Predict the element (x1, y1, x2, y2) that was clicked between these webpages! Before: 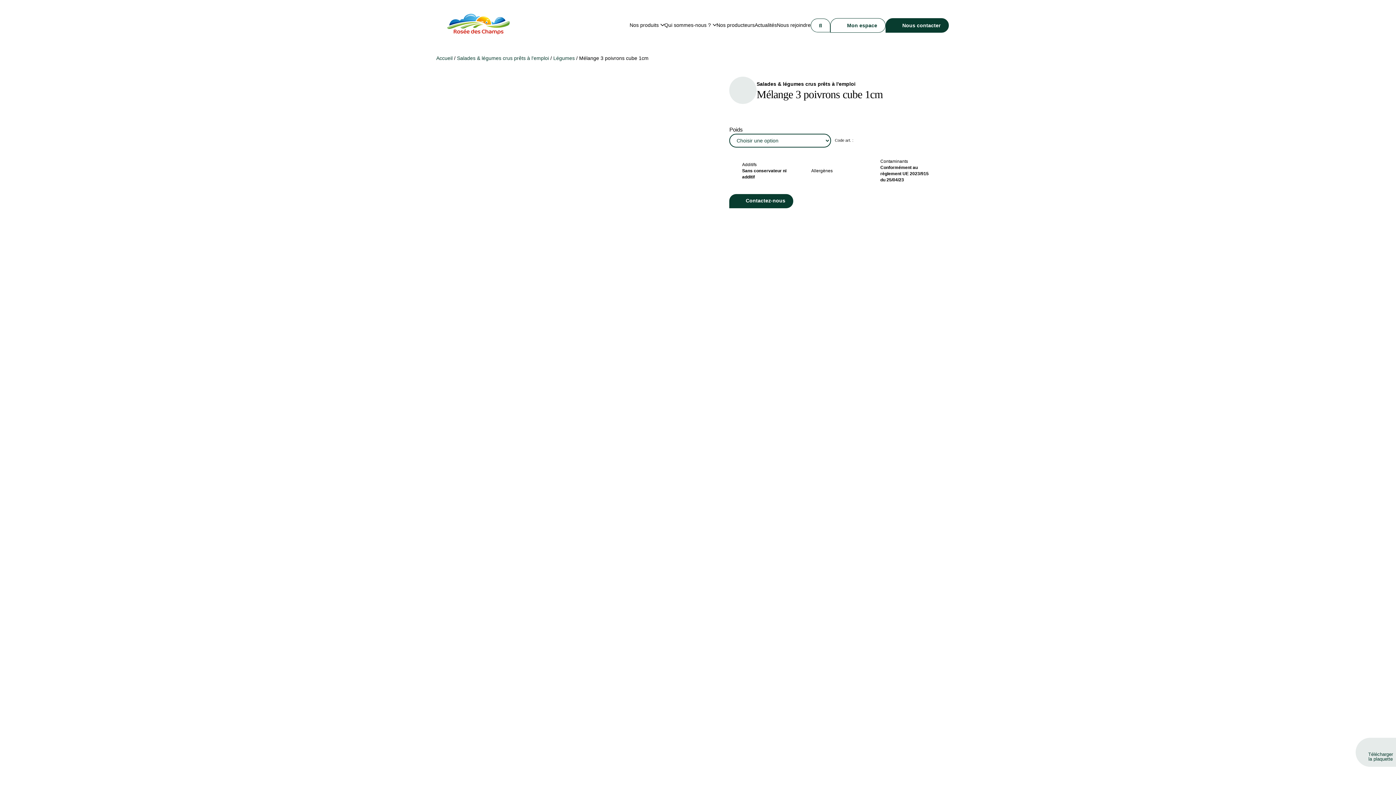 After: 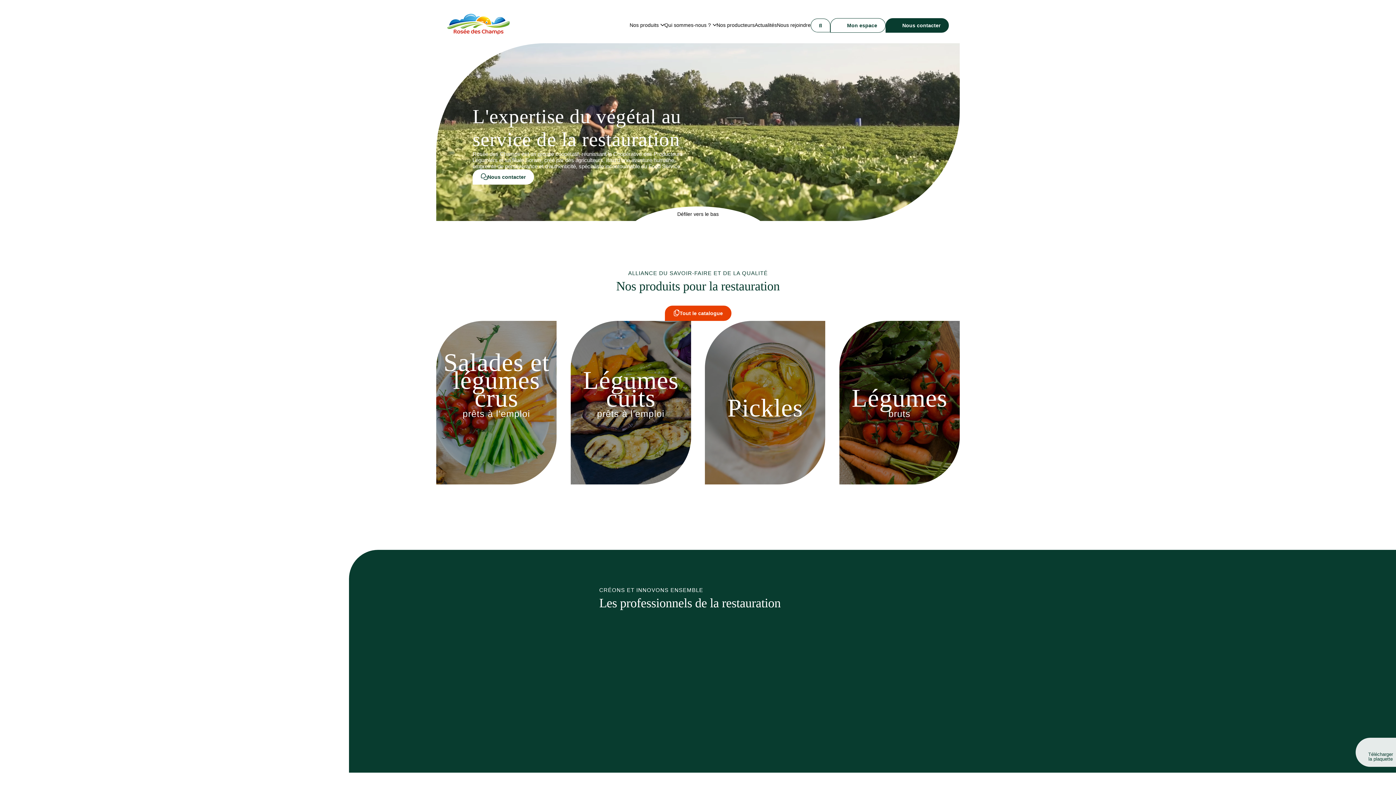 Action: bbox: (447, 13, 509, 36)